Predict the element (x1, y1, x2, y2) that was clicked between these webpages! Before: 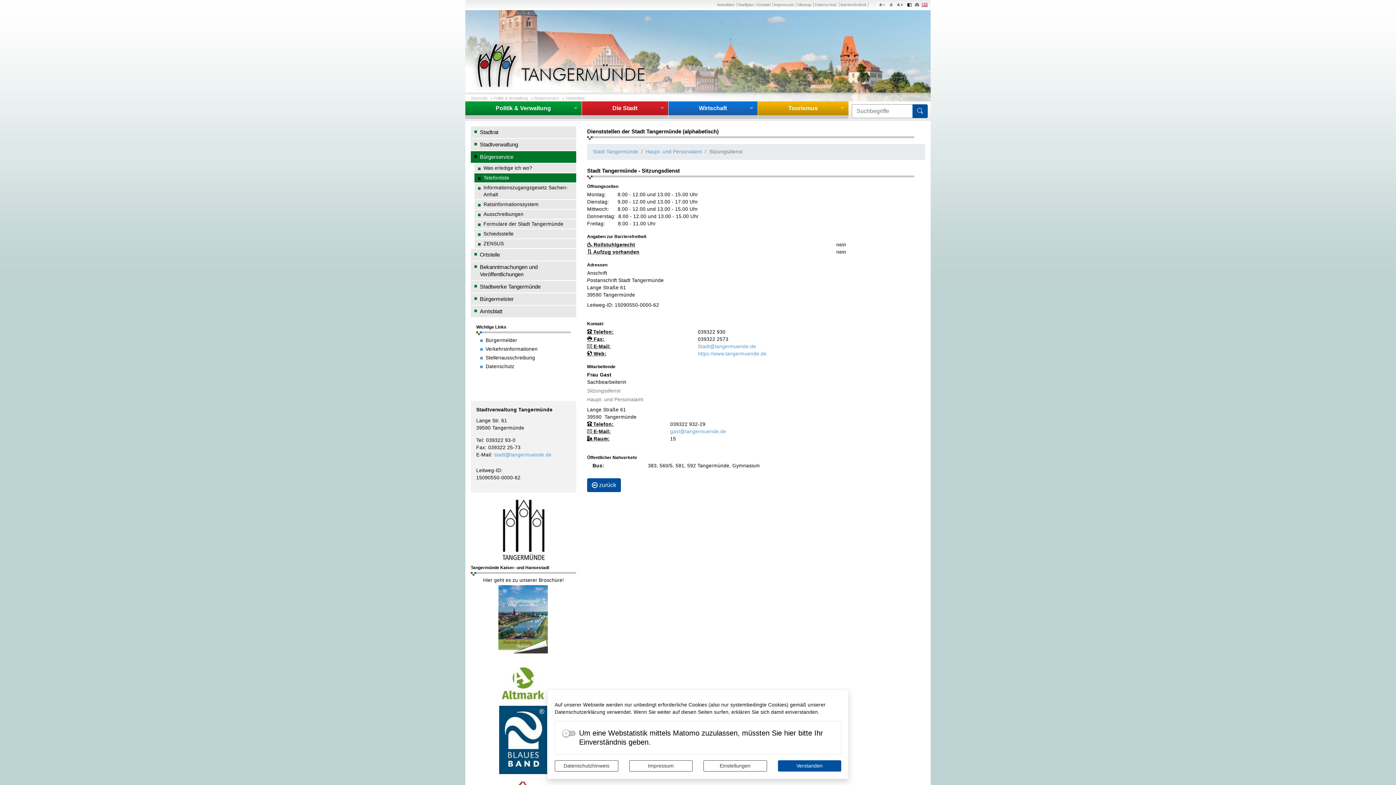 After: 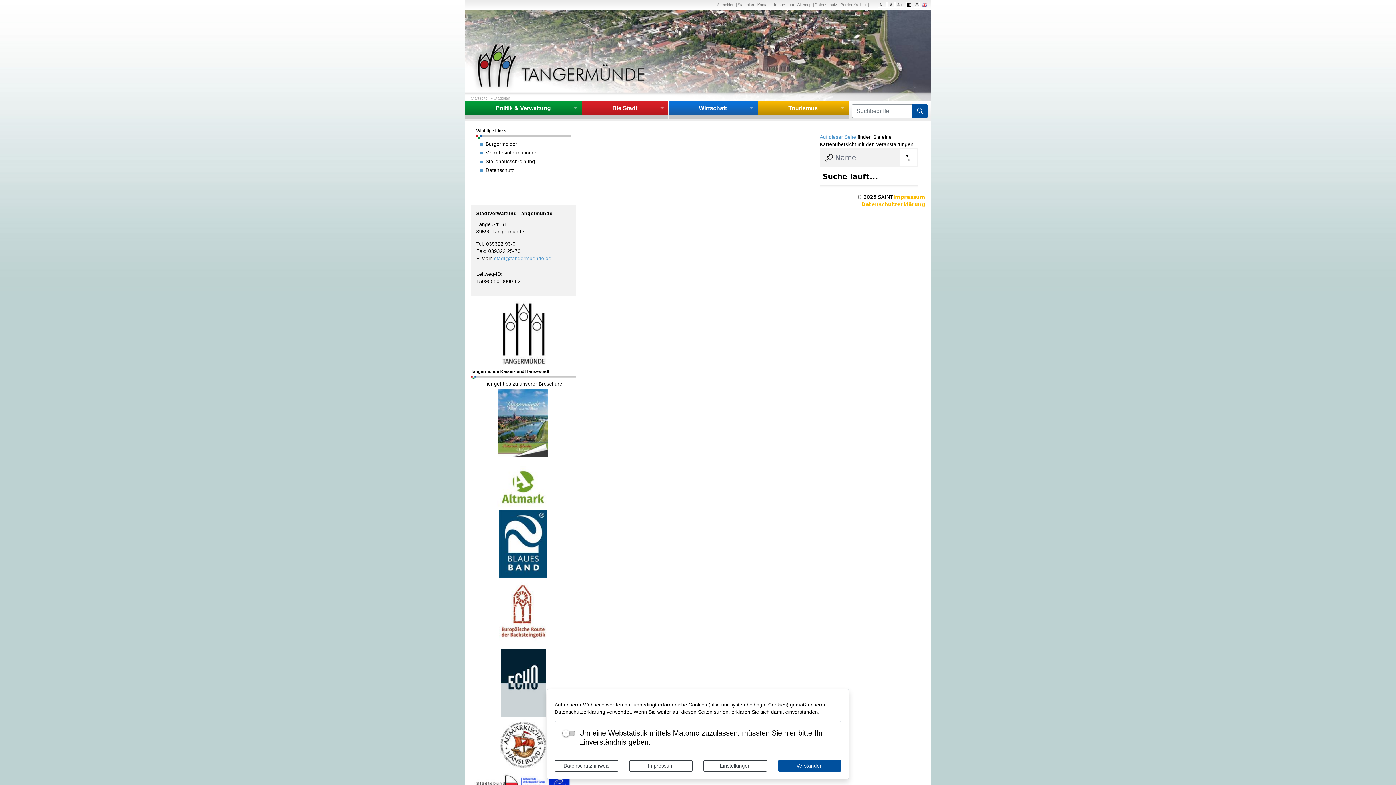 Action: bbox: (737, 2, 756, 6) label: Stadtplan